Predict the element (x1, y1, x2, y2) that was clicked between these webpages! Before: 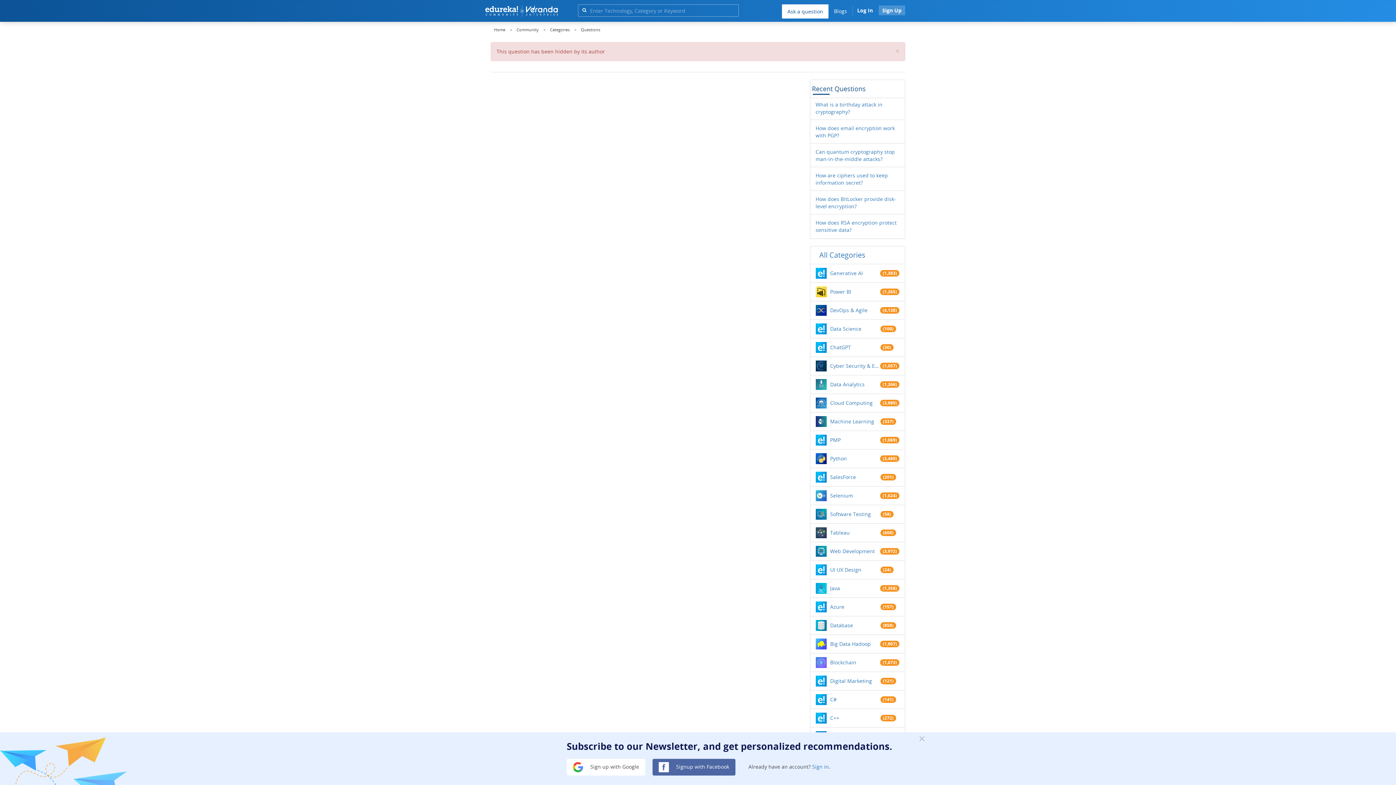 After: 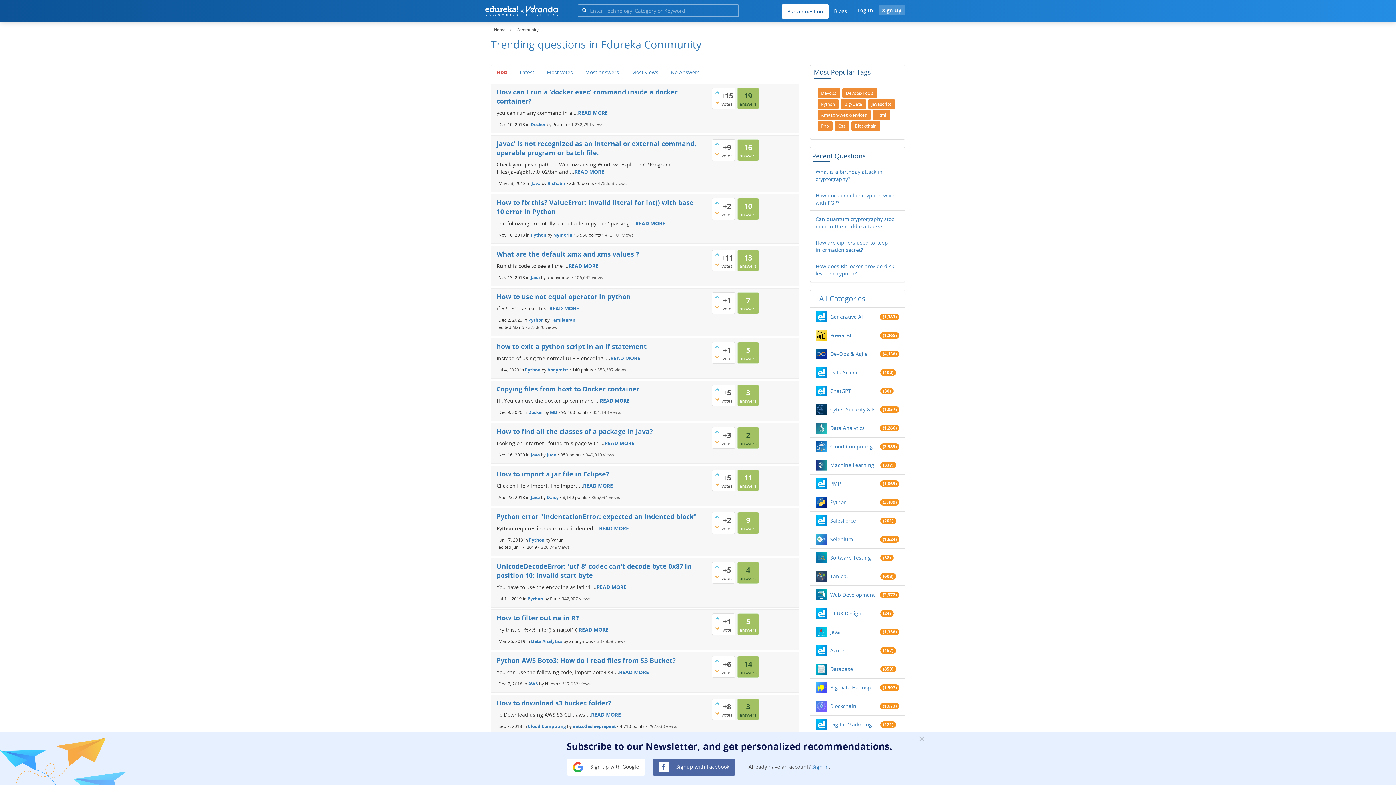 Action: bbox: (512, 21, 542, 37) label:  Community